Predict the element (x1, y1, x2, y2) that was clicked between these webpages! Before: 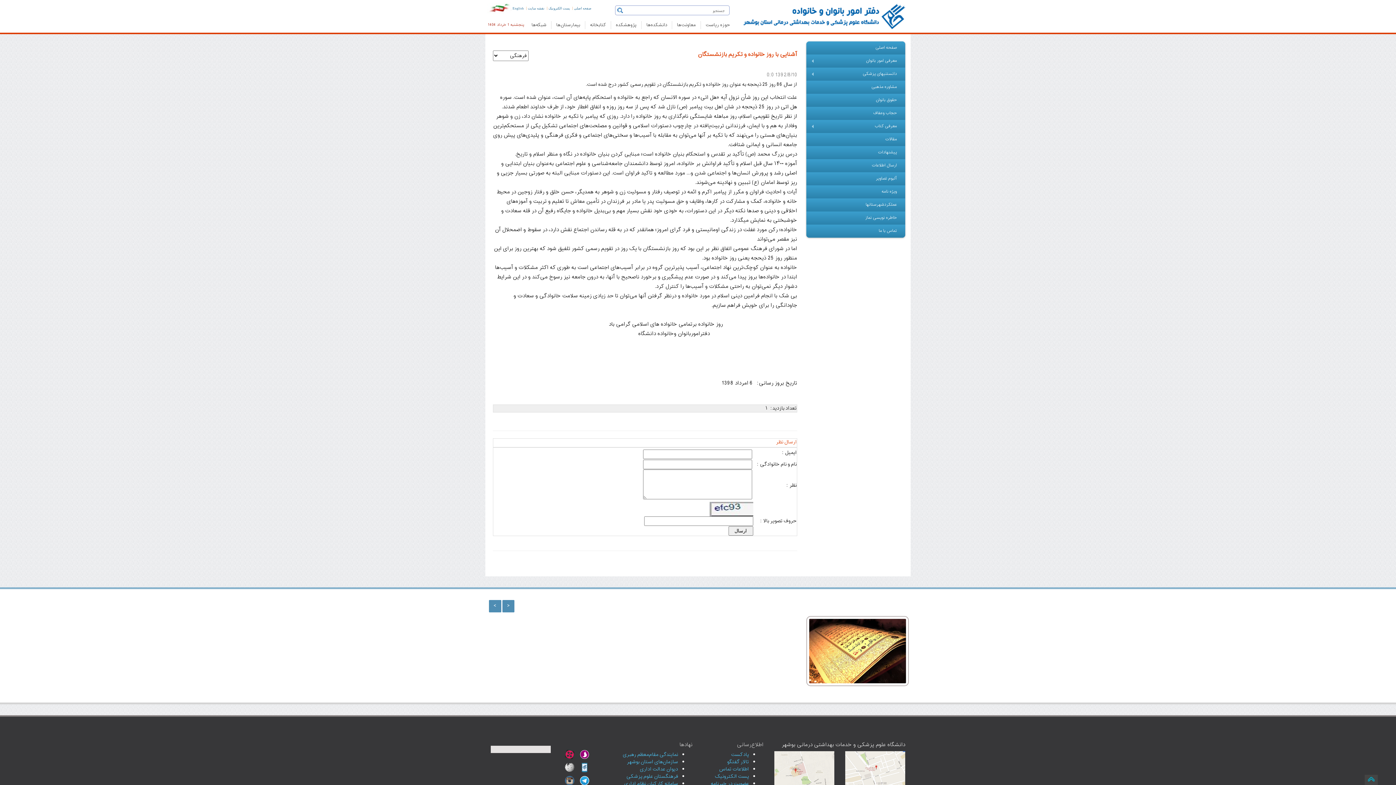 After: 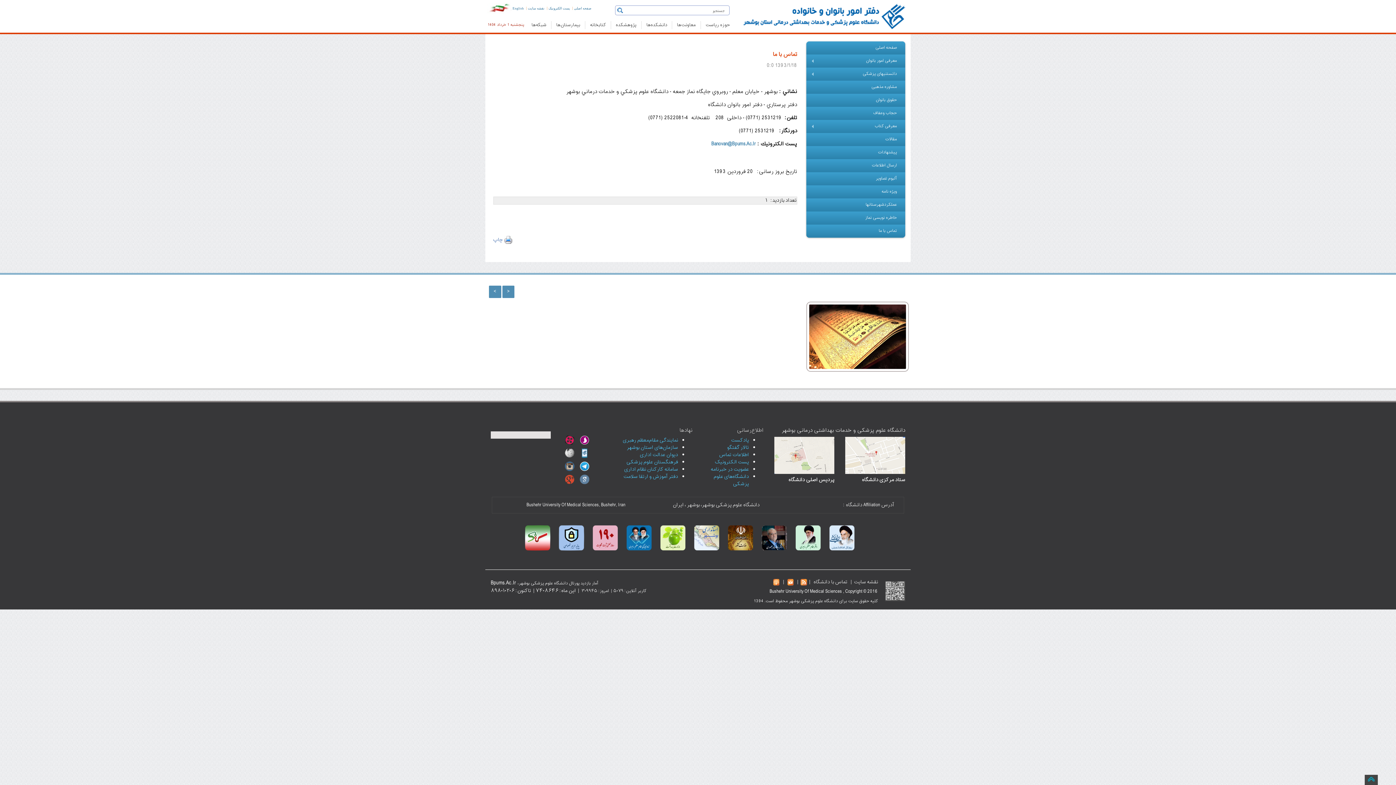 Action: bbox: (806, 224, 905, 237) label: تماس با ما